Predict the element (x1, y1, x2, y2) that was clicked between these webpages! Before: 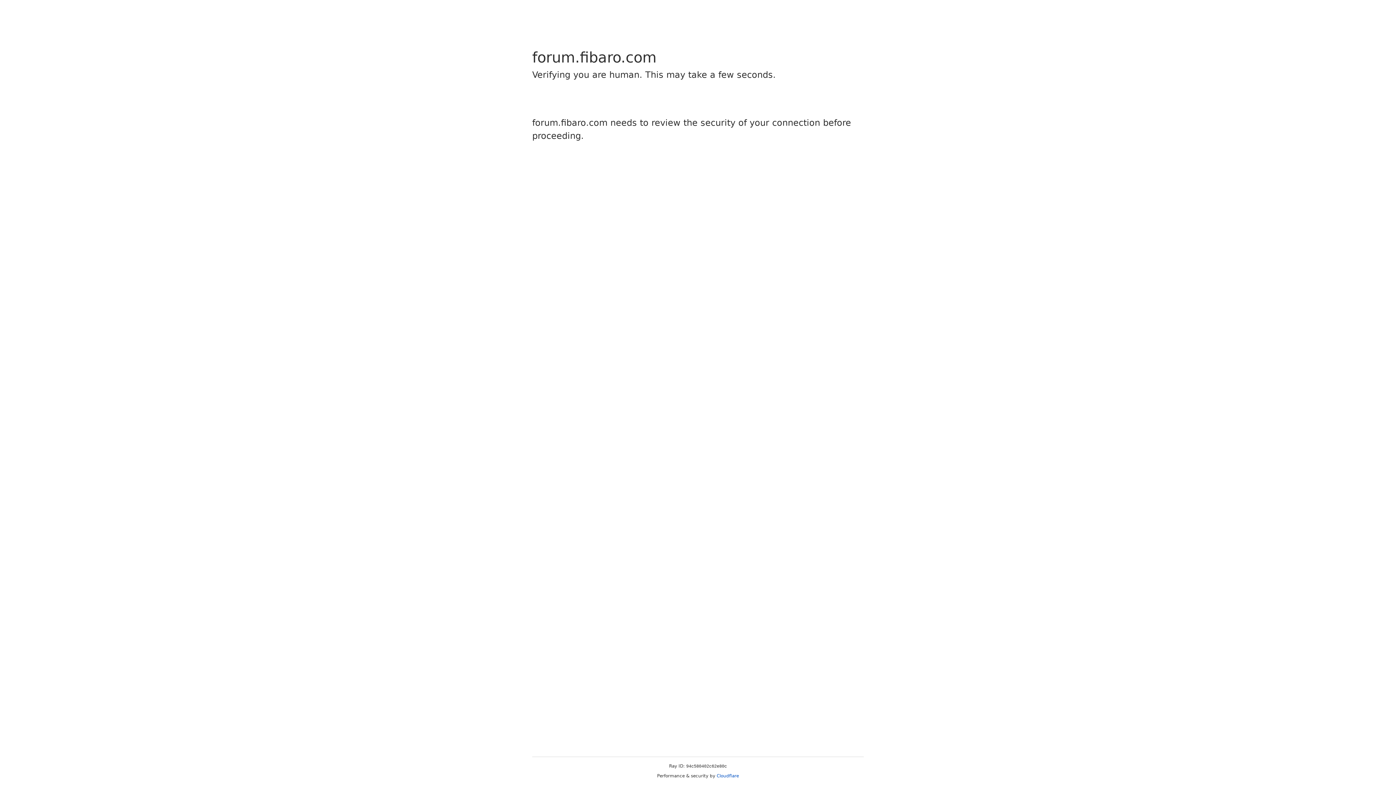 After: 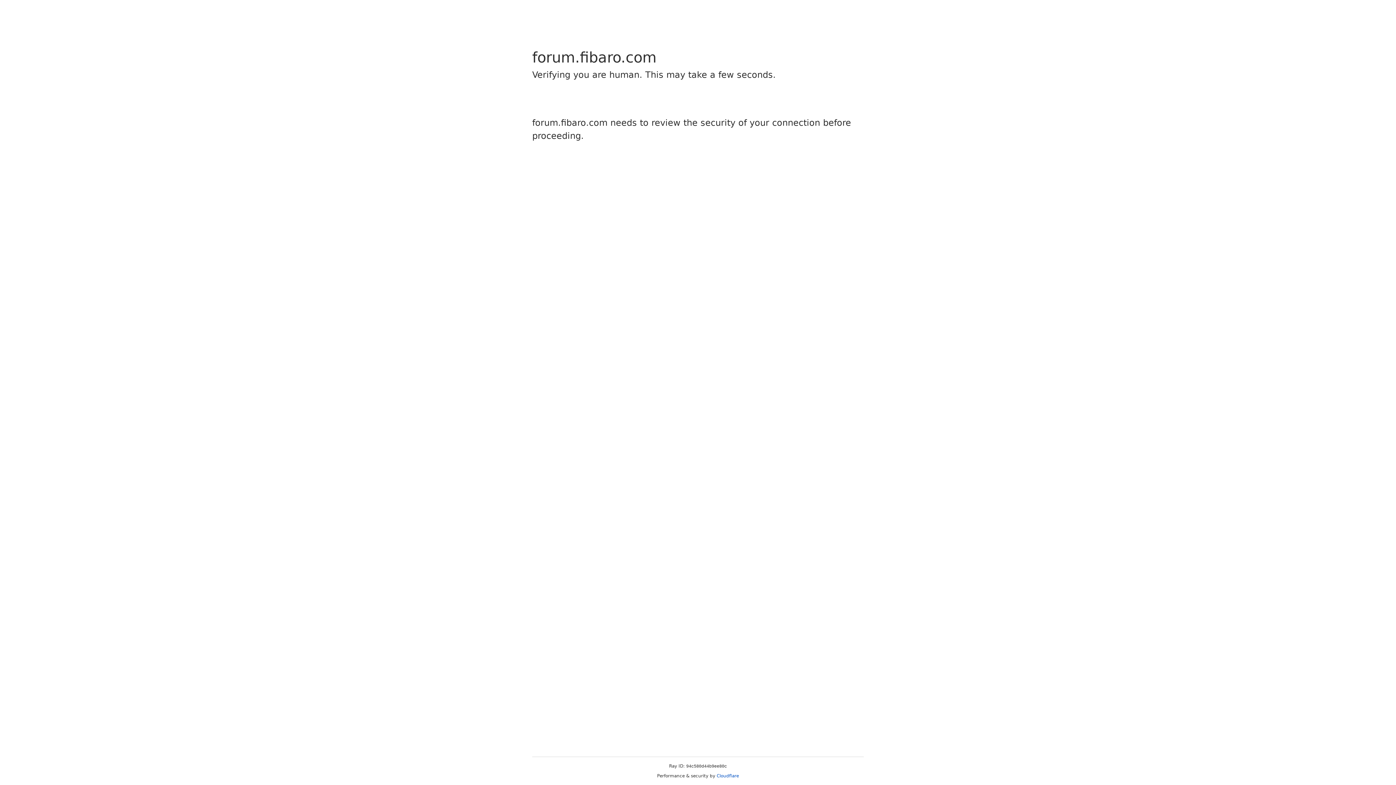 Action: label: Cloudflare bbox: (716, 773, 739, 778)